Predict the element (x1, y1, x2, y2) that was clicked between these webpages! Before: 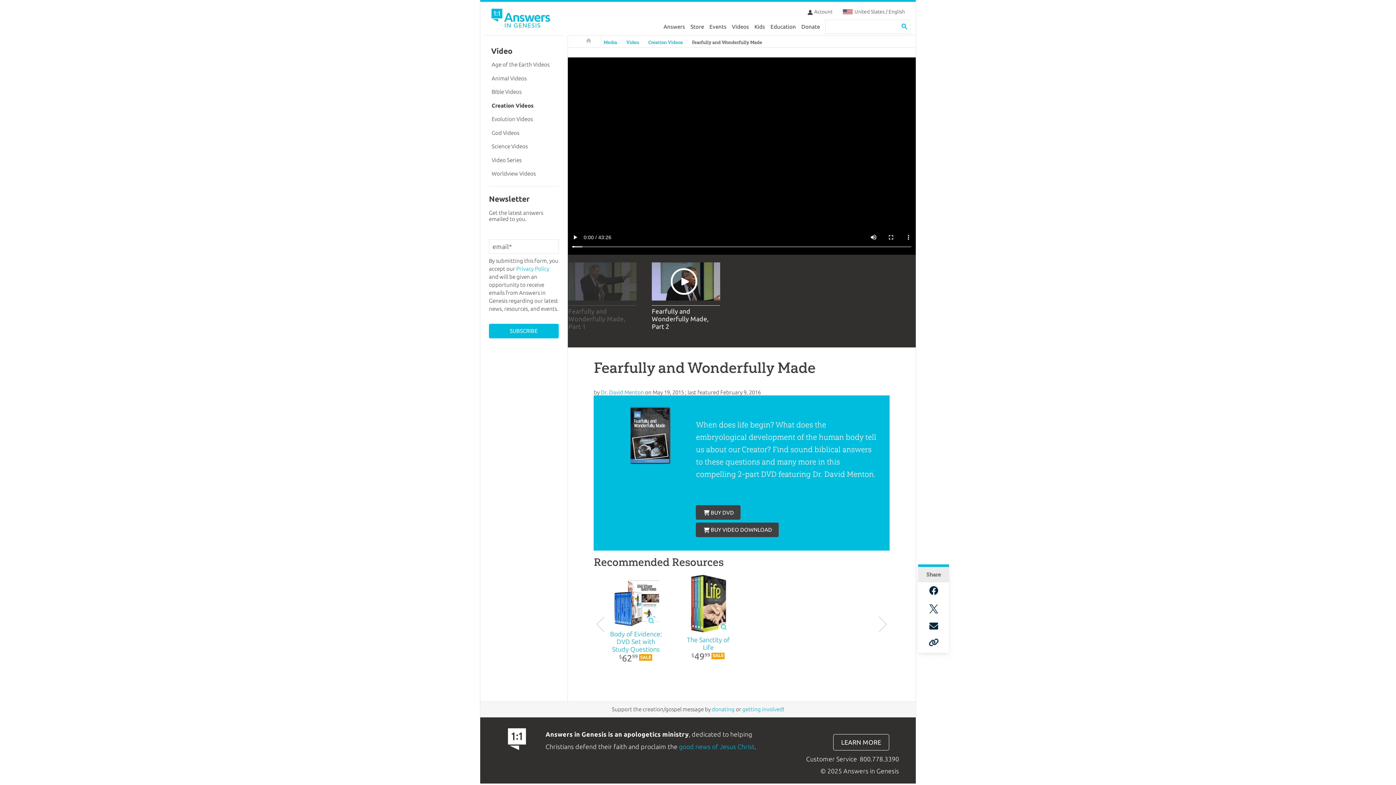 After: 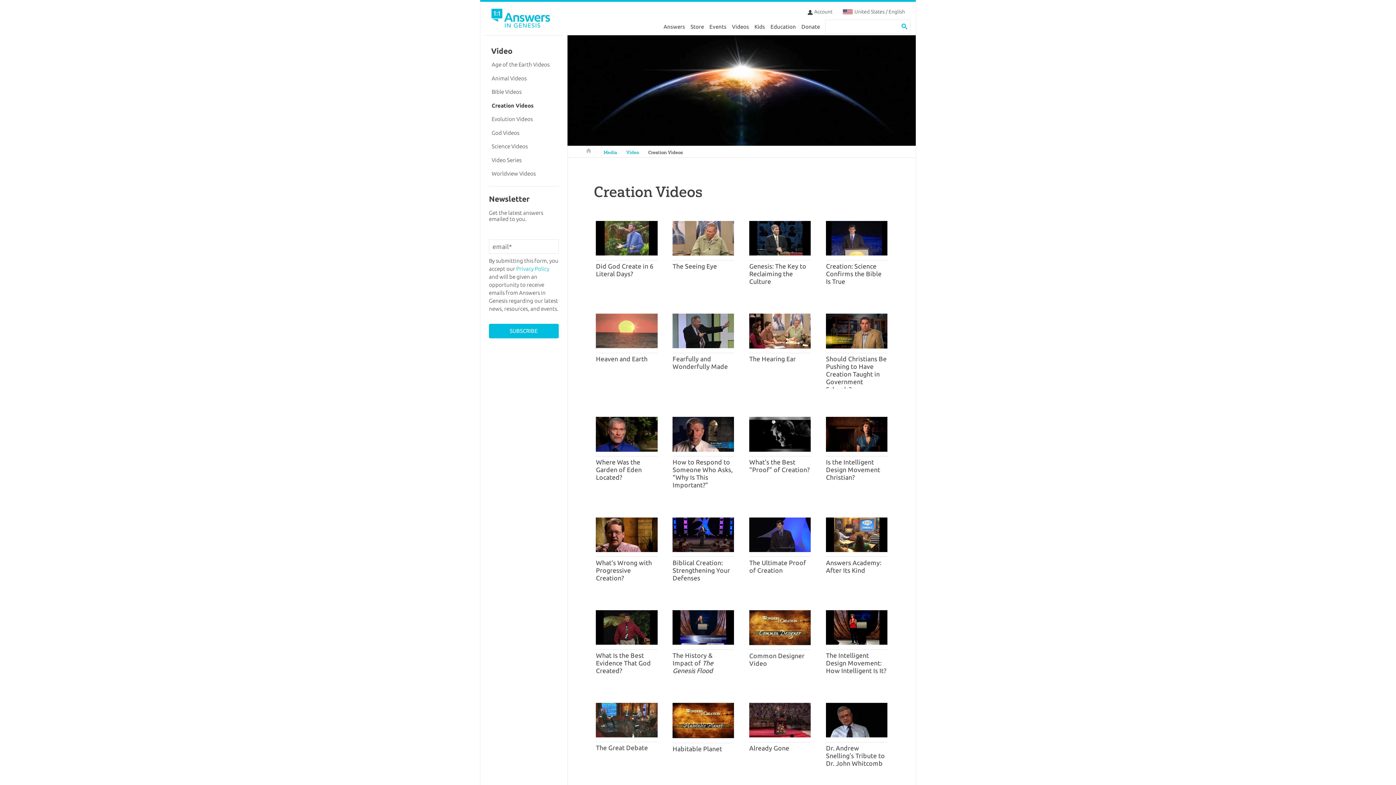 Action: bbox: (647, 37, 684, 47) label: Creation Videos